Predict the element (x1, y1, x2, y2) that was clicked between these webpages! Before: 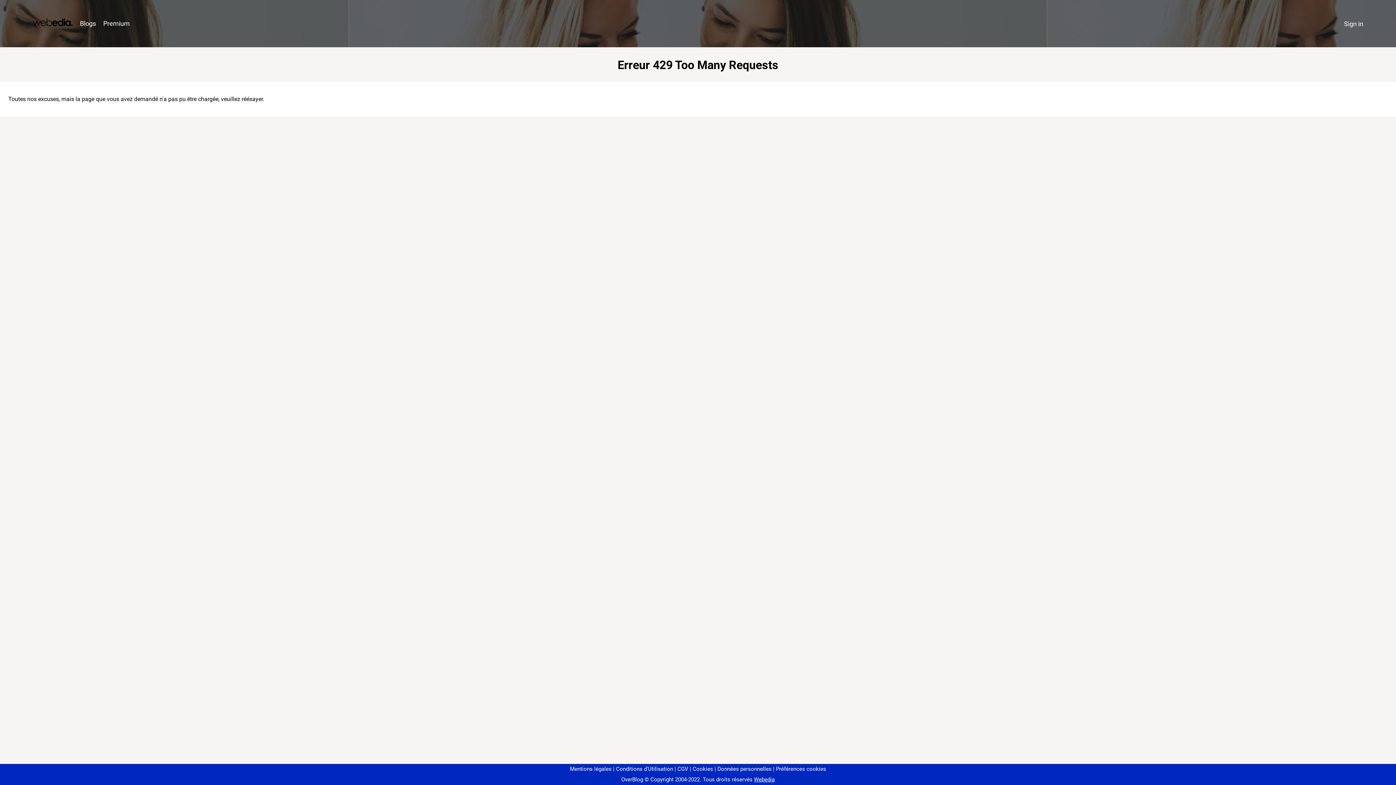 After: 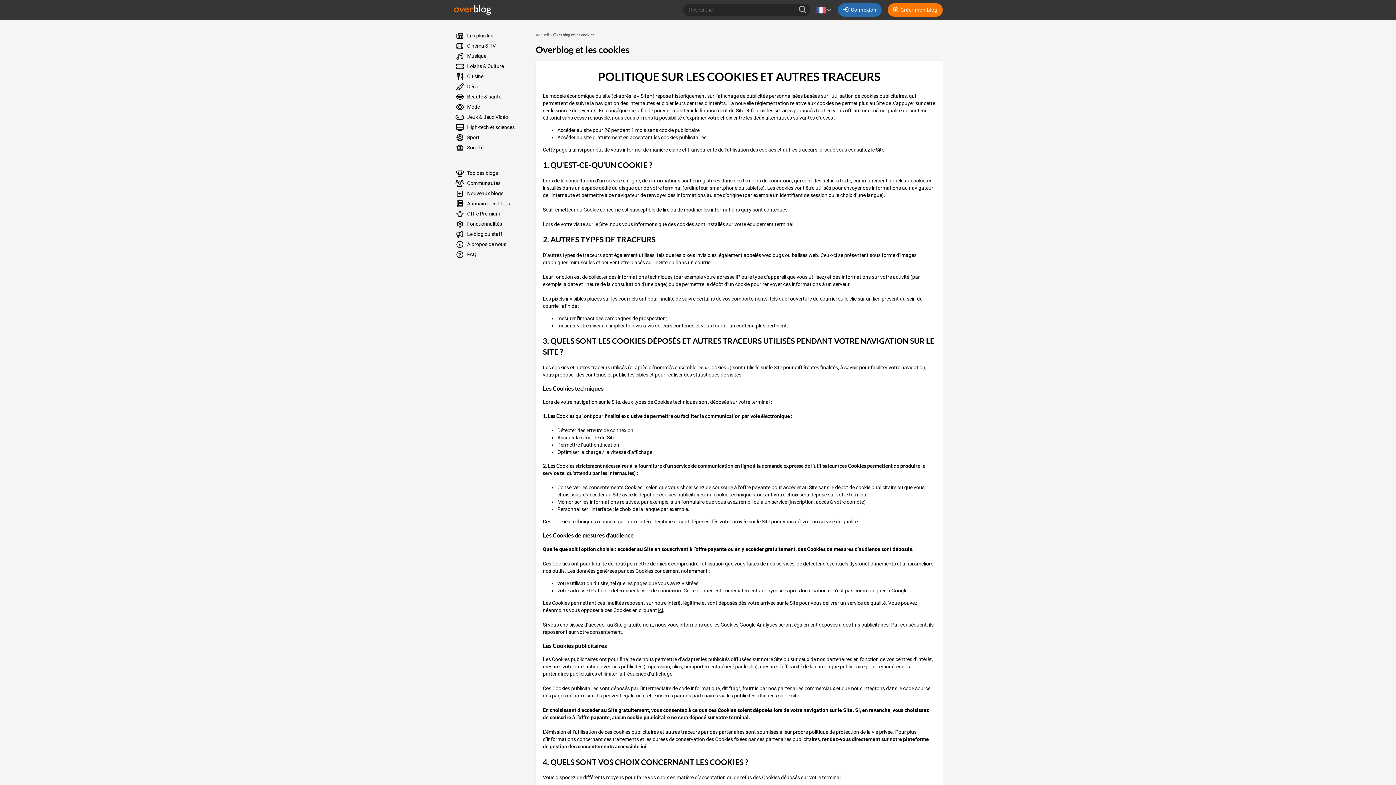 Action: label: Cookies bbox: (690, 766, 713, 772)